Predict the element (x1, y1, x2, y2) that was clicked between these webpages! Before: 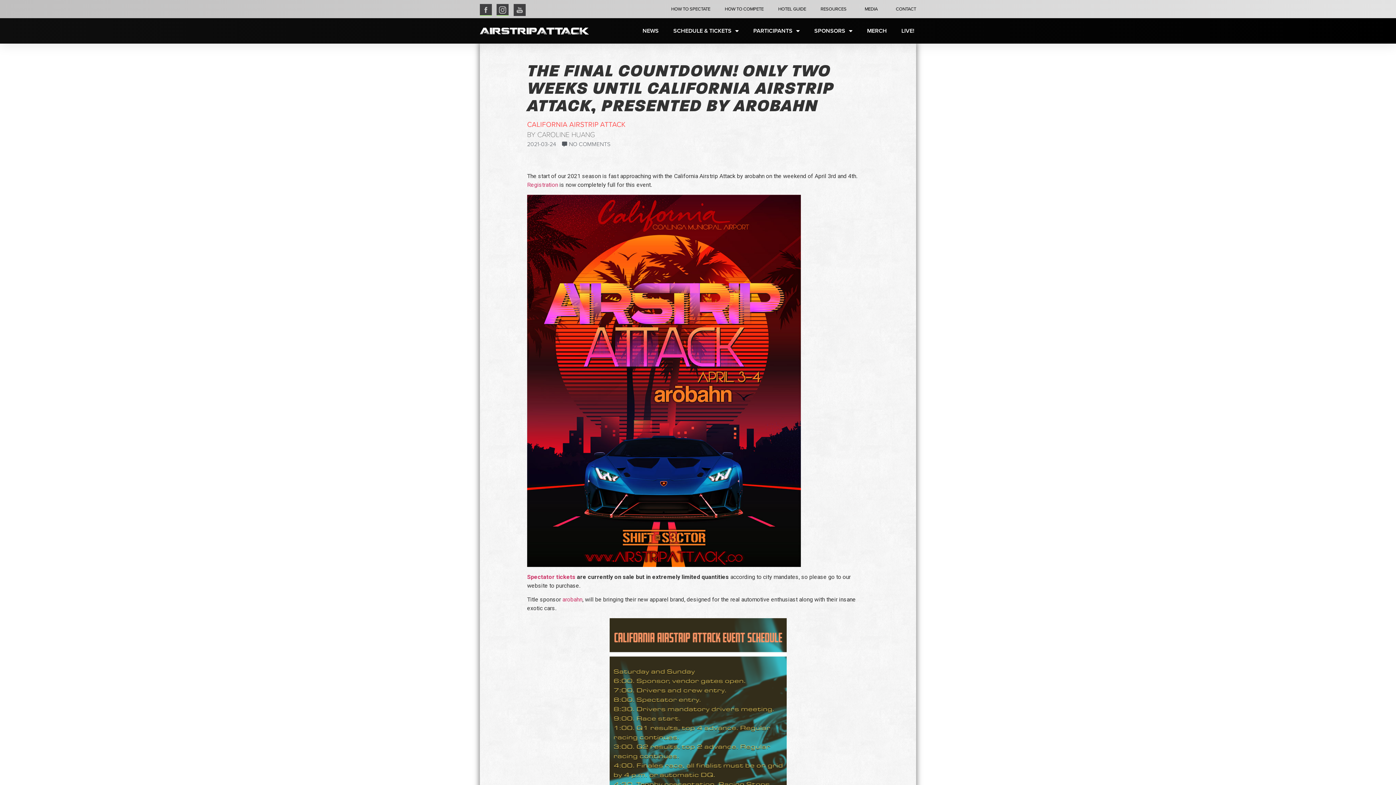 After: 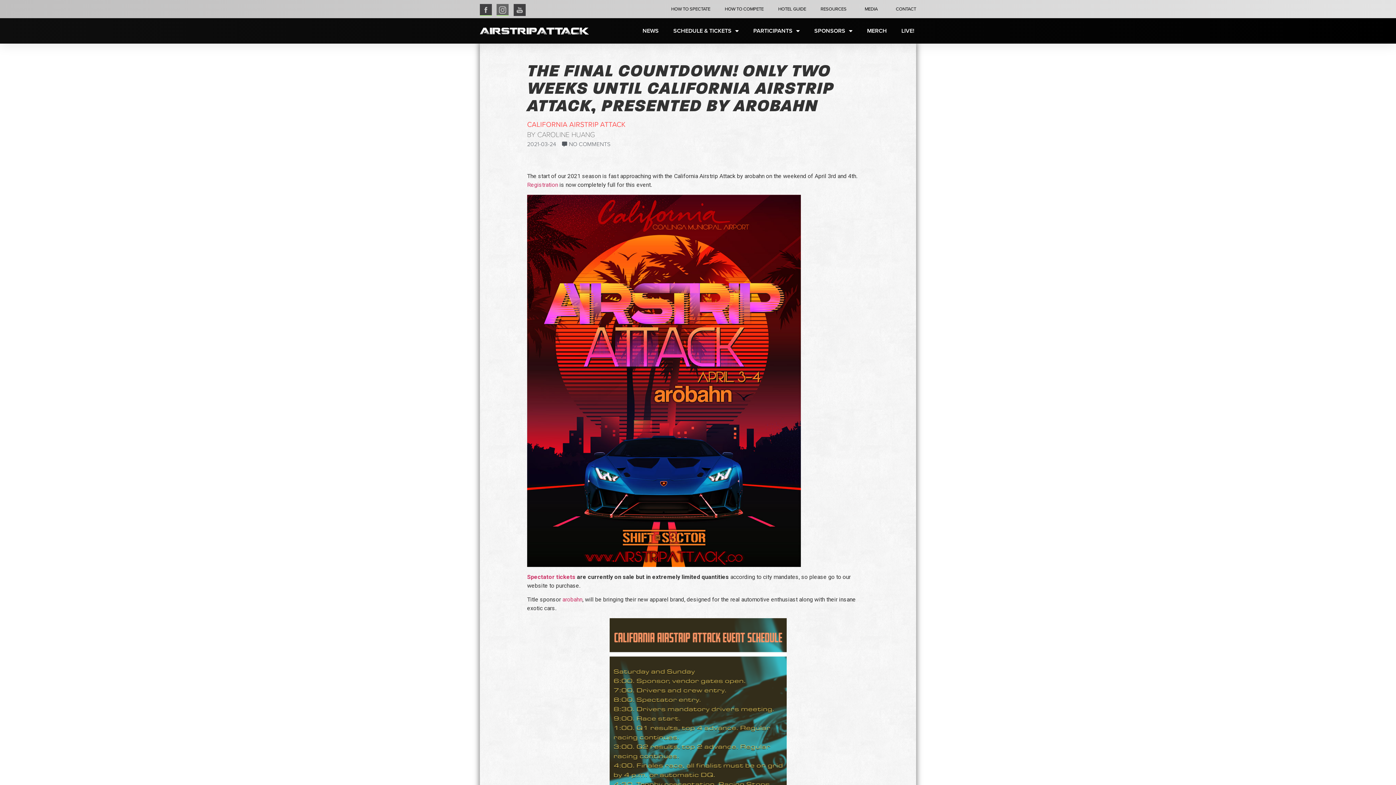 Action: bbox: (496, 4, 513, 16)